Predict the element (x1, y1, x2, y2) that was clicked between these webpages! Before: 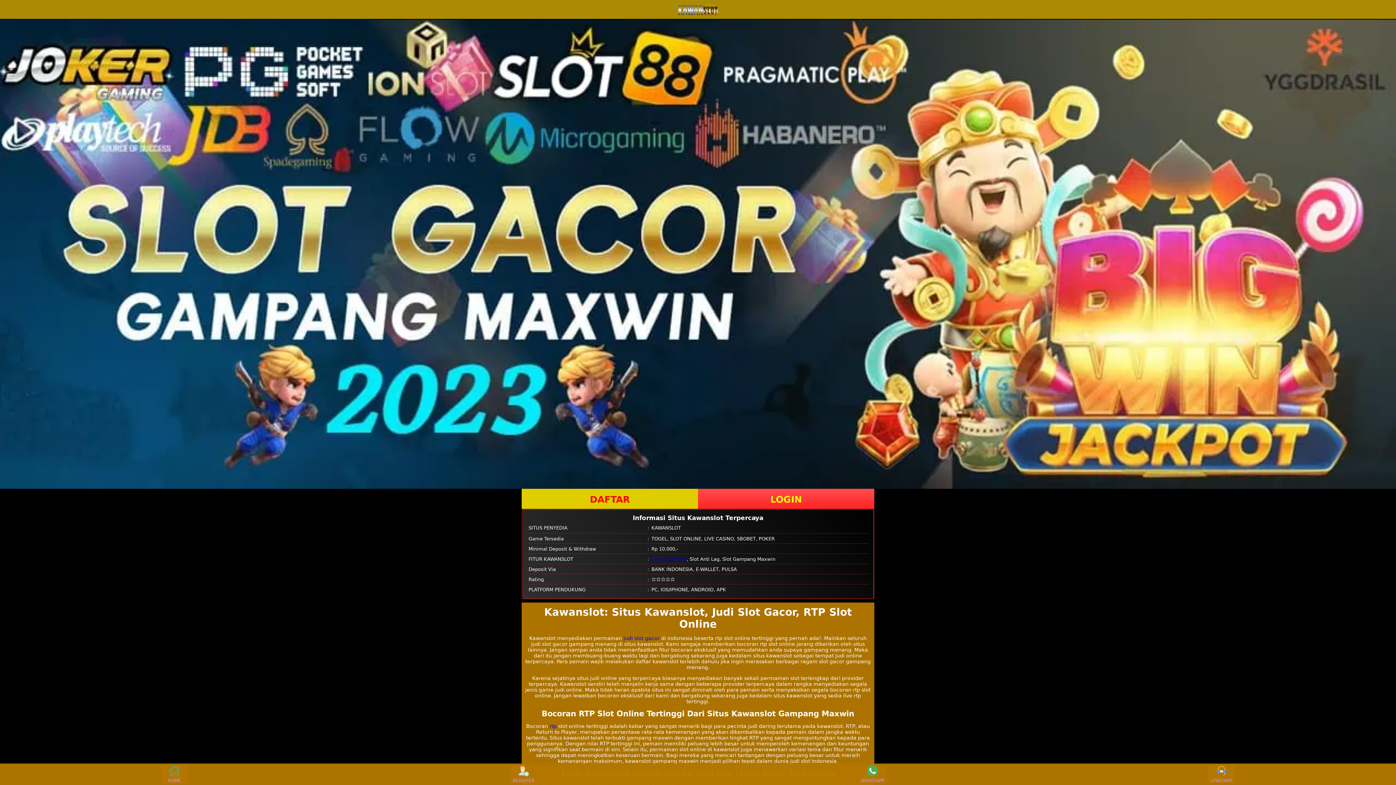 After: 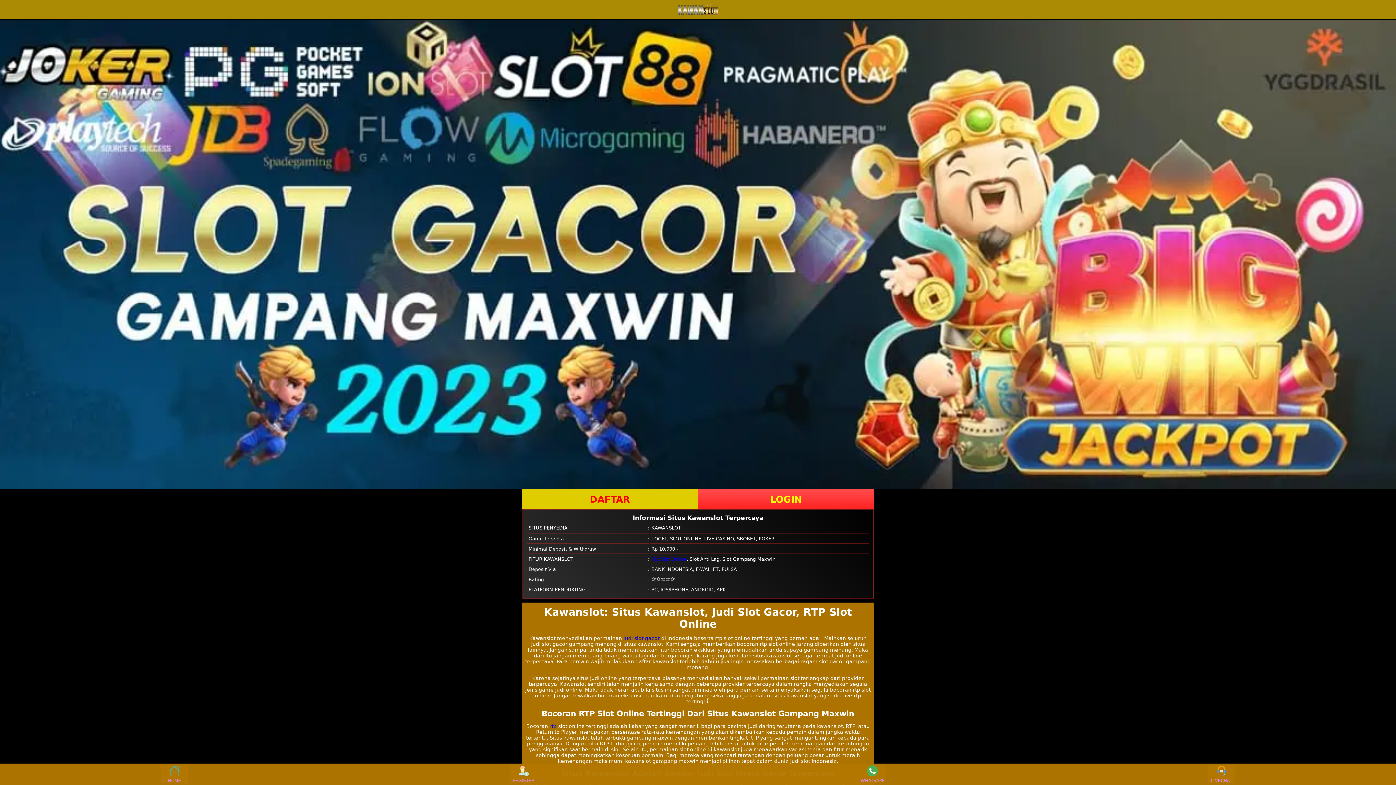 Action: bbox: (1208, 765, 1235, 783) label: LIVECHAT